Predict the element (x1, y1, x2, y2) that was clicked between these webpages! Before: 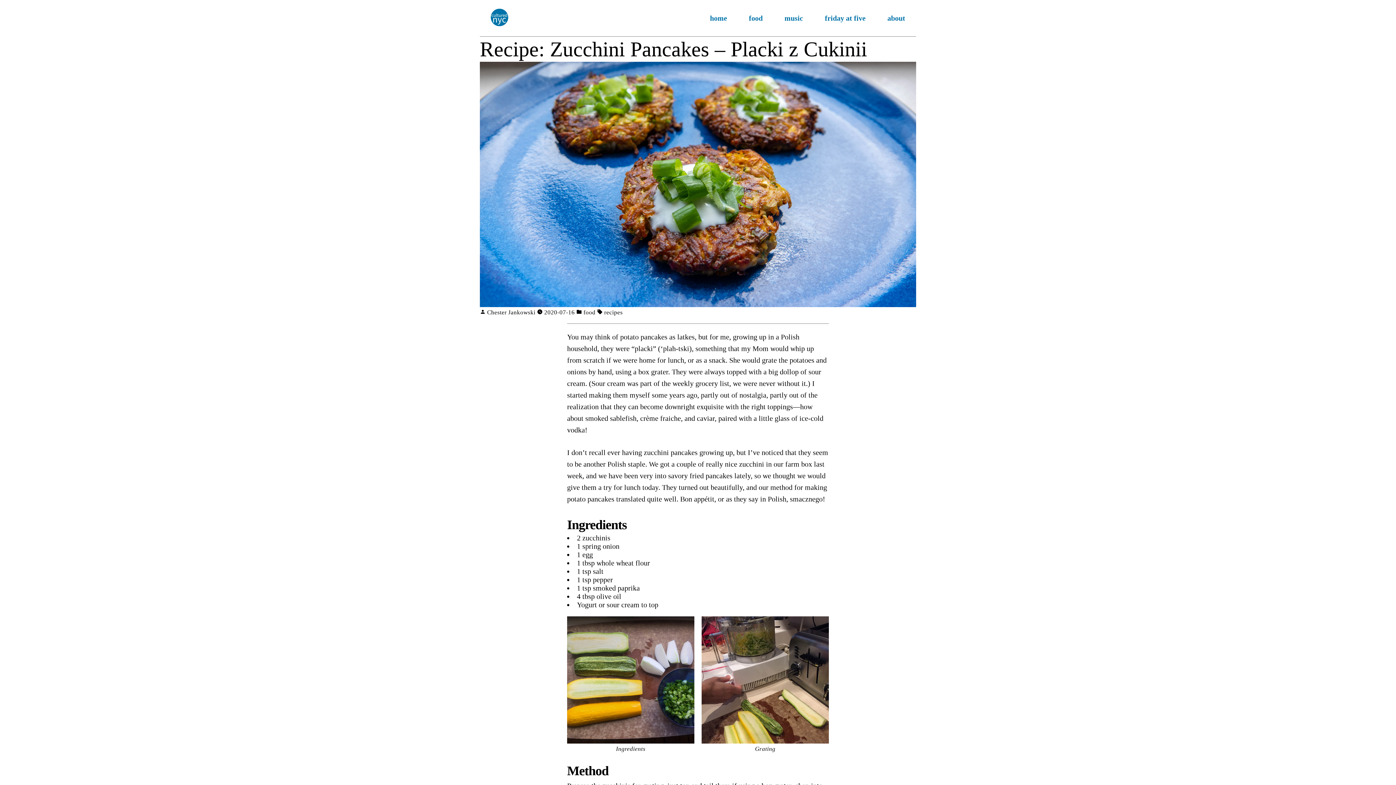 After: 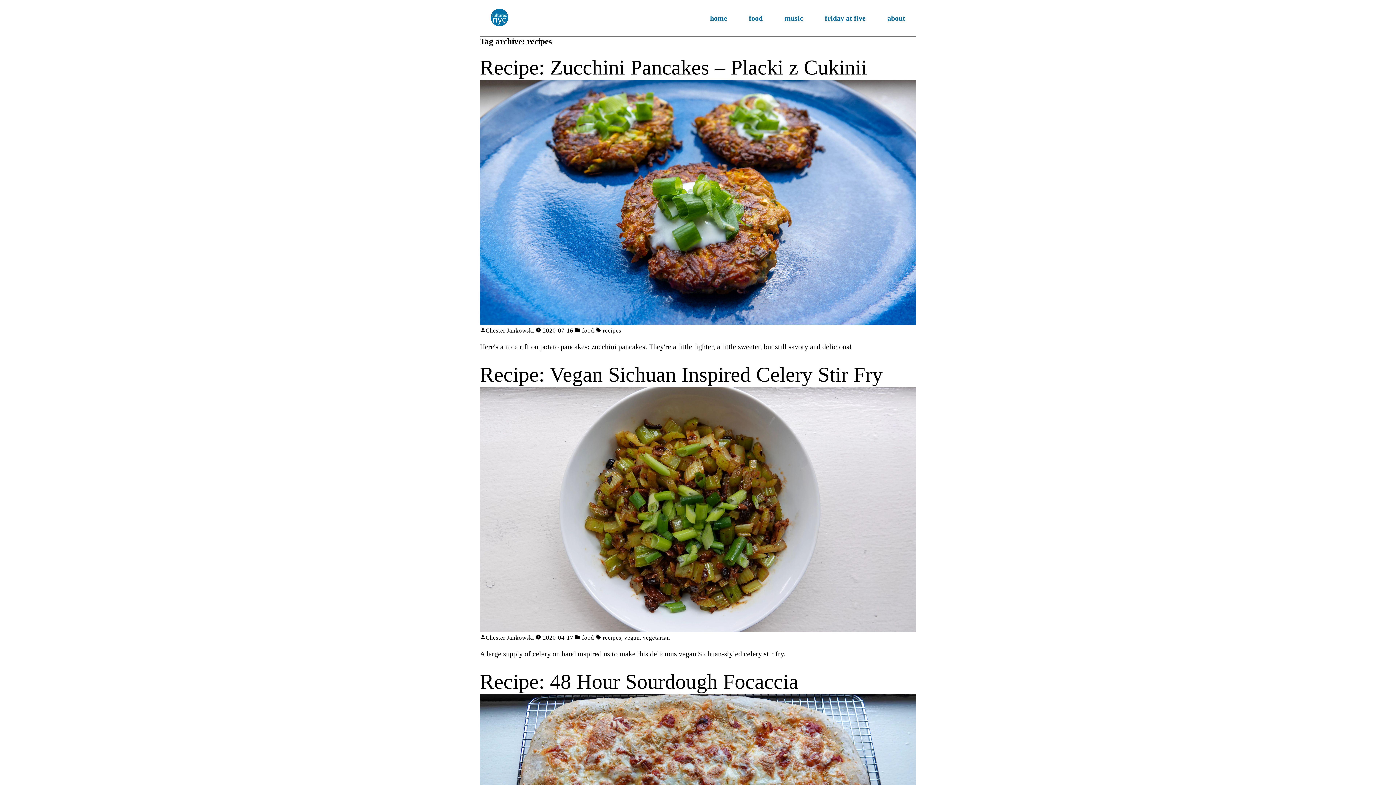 Action: label: recipes bbox: (604, 309, 622, 315)